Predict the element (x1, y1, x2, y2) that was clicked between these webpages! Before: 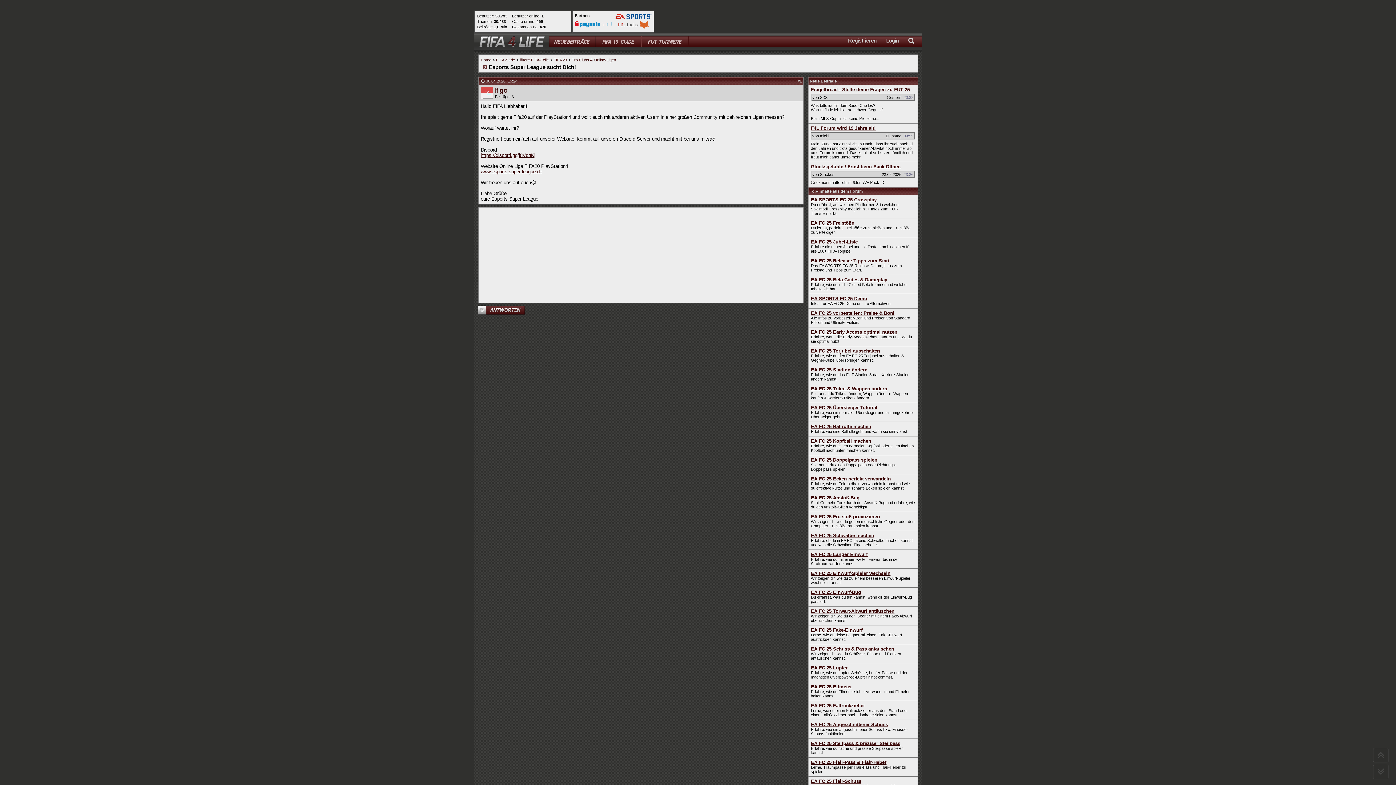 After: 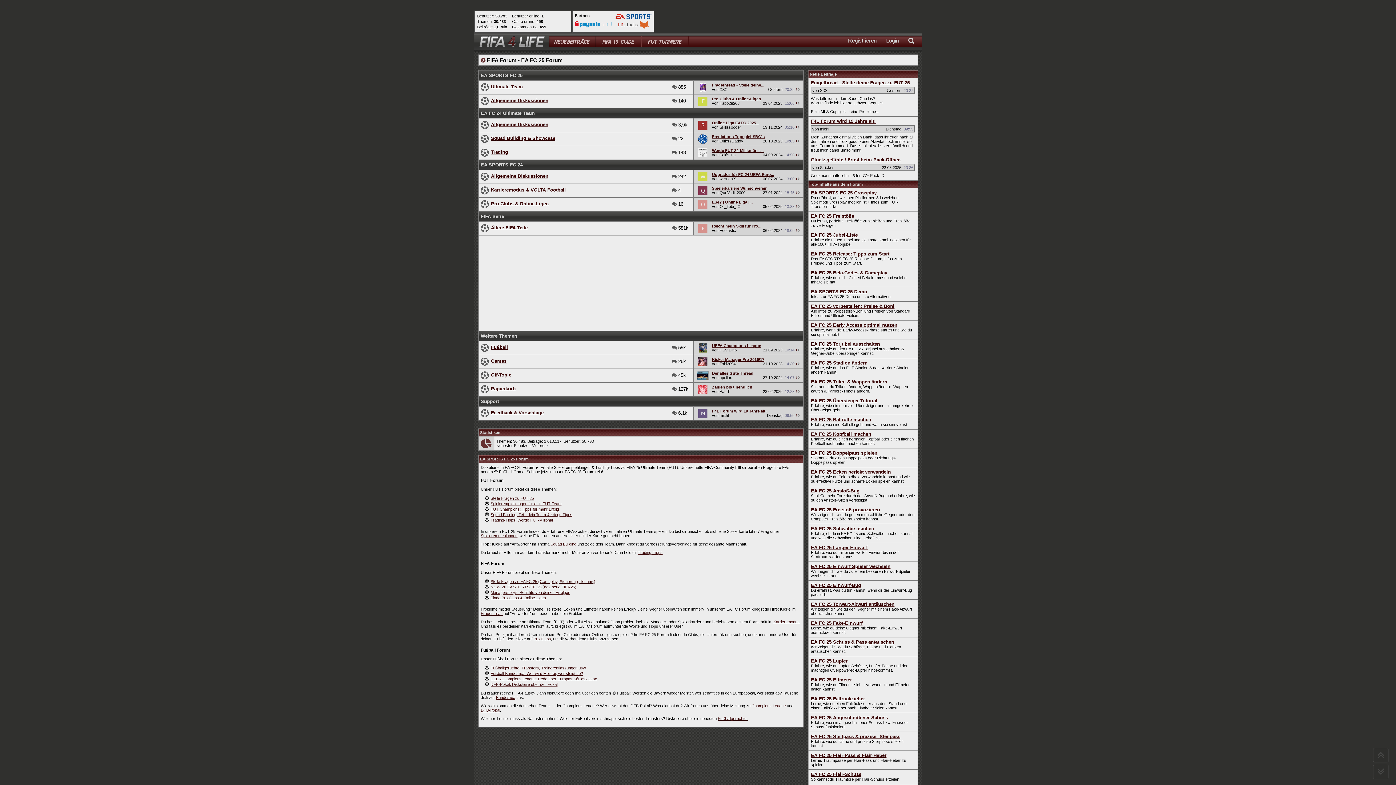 Action: label: Home bbox: (480, 57, 491, 62)